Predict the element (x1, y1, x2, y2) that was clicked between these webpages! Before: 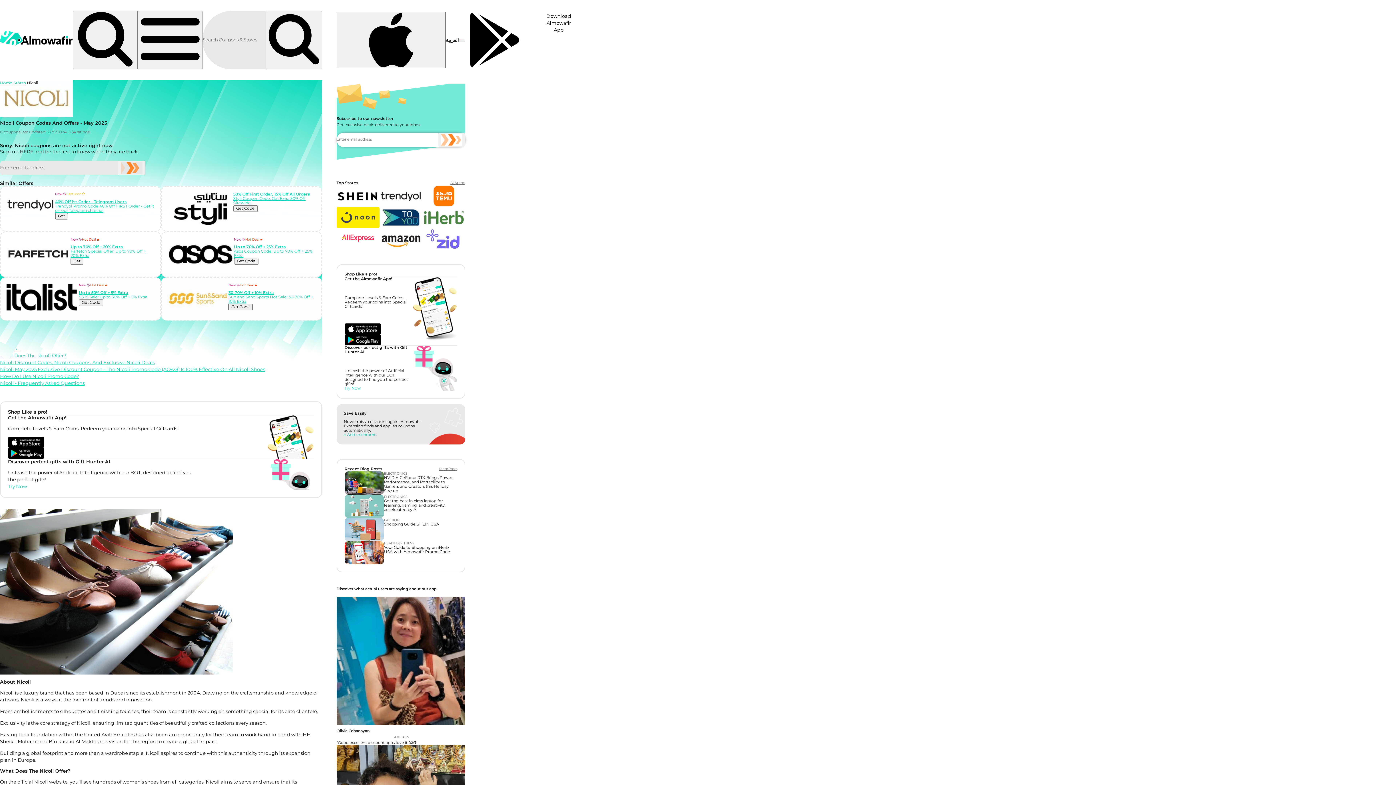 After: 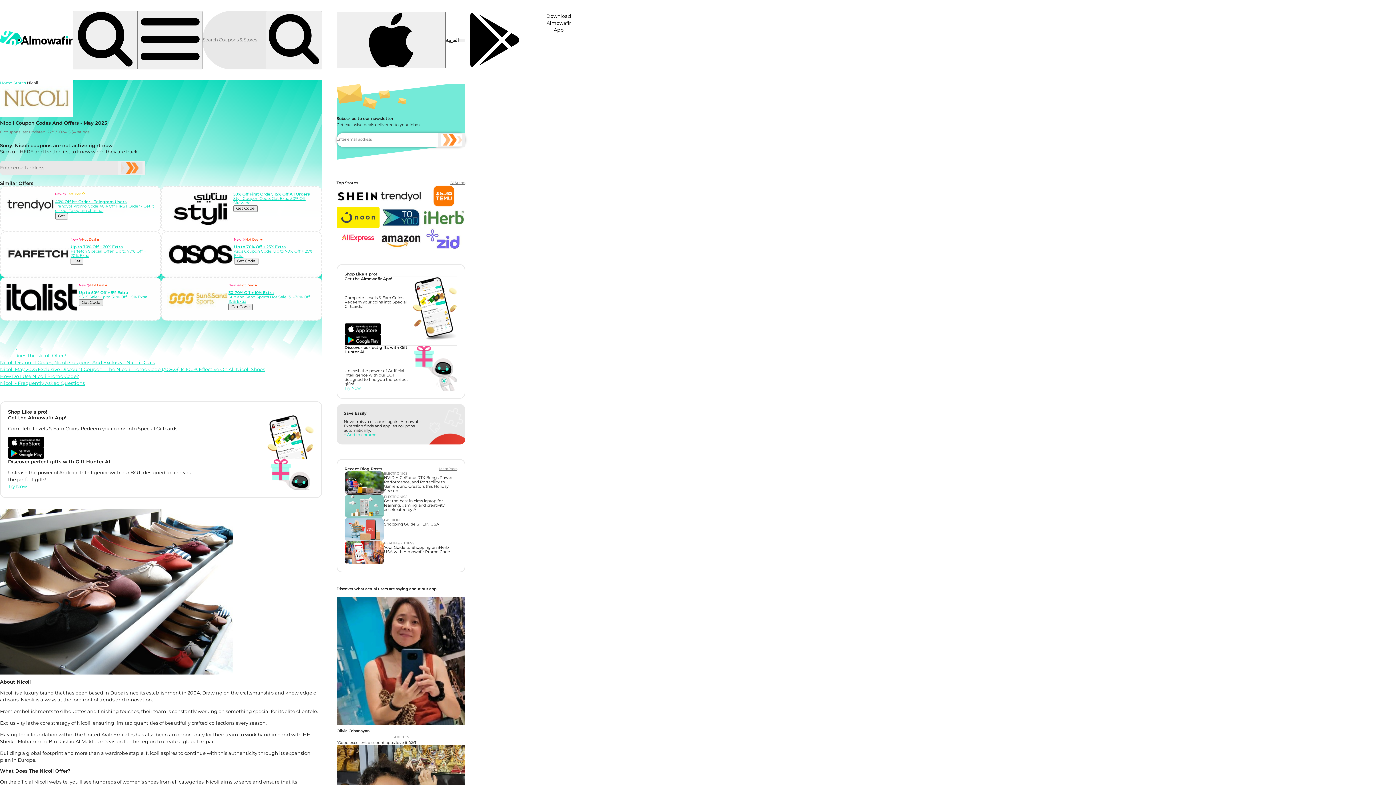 Action: bbox: (78, 299, 103, 306) label: Get Code